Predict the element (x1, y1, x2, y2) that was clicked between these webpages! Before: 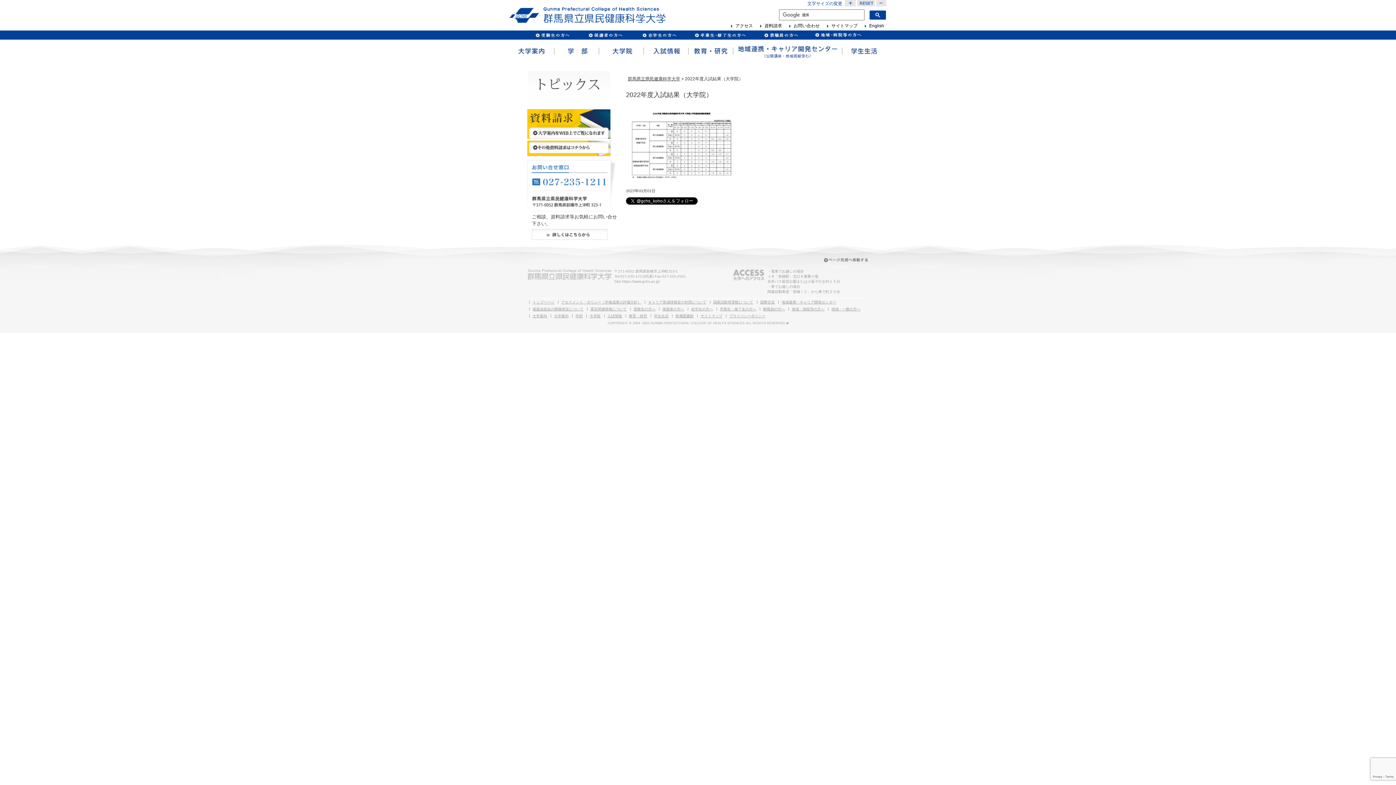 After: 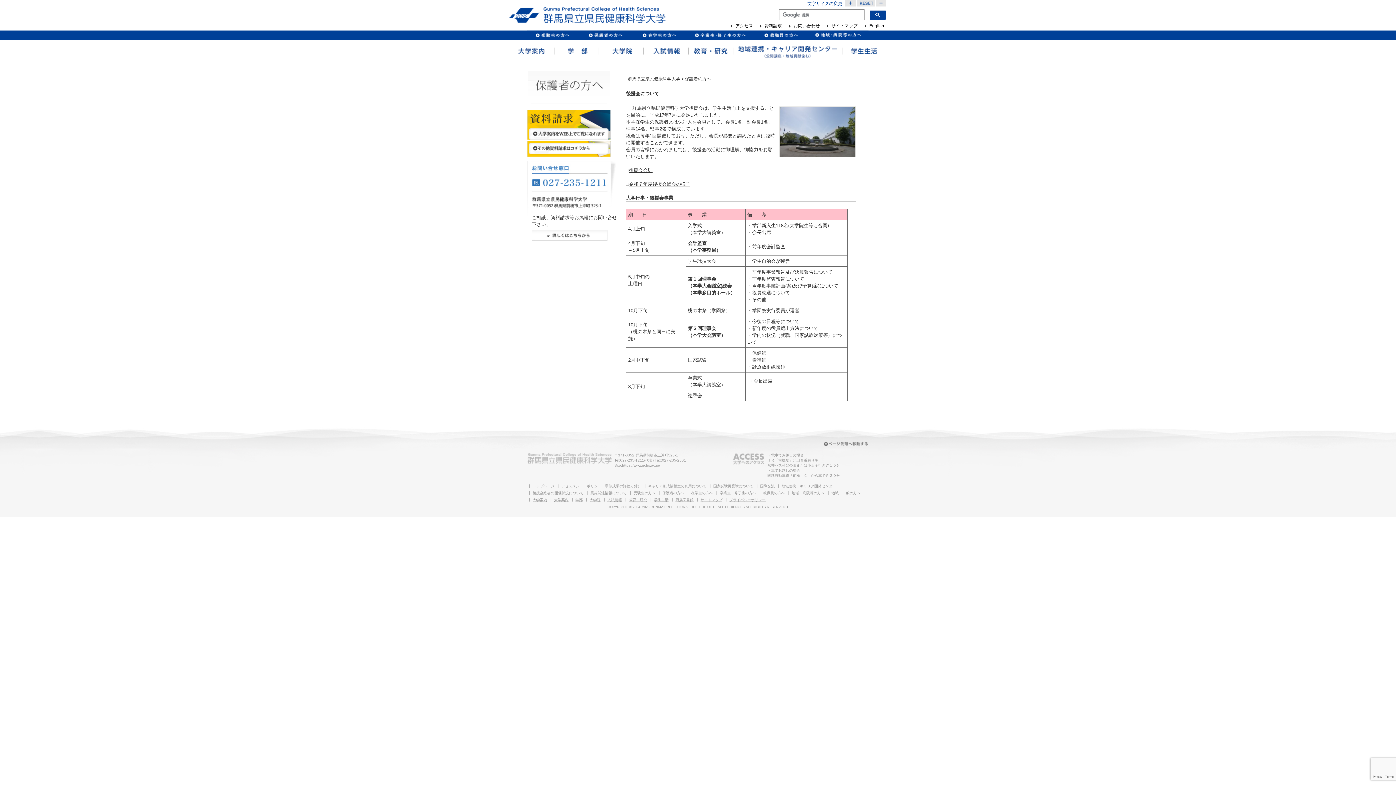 Action: bbox: (662, 307, 684, 311) label: 保護者の方へ